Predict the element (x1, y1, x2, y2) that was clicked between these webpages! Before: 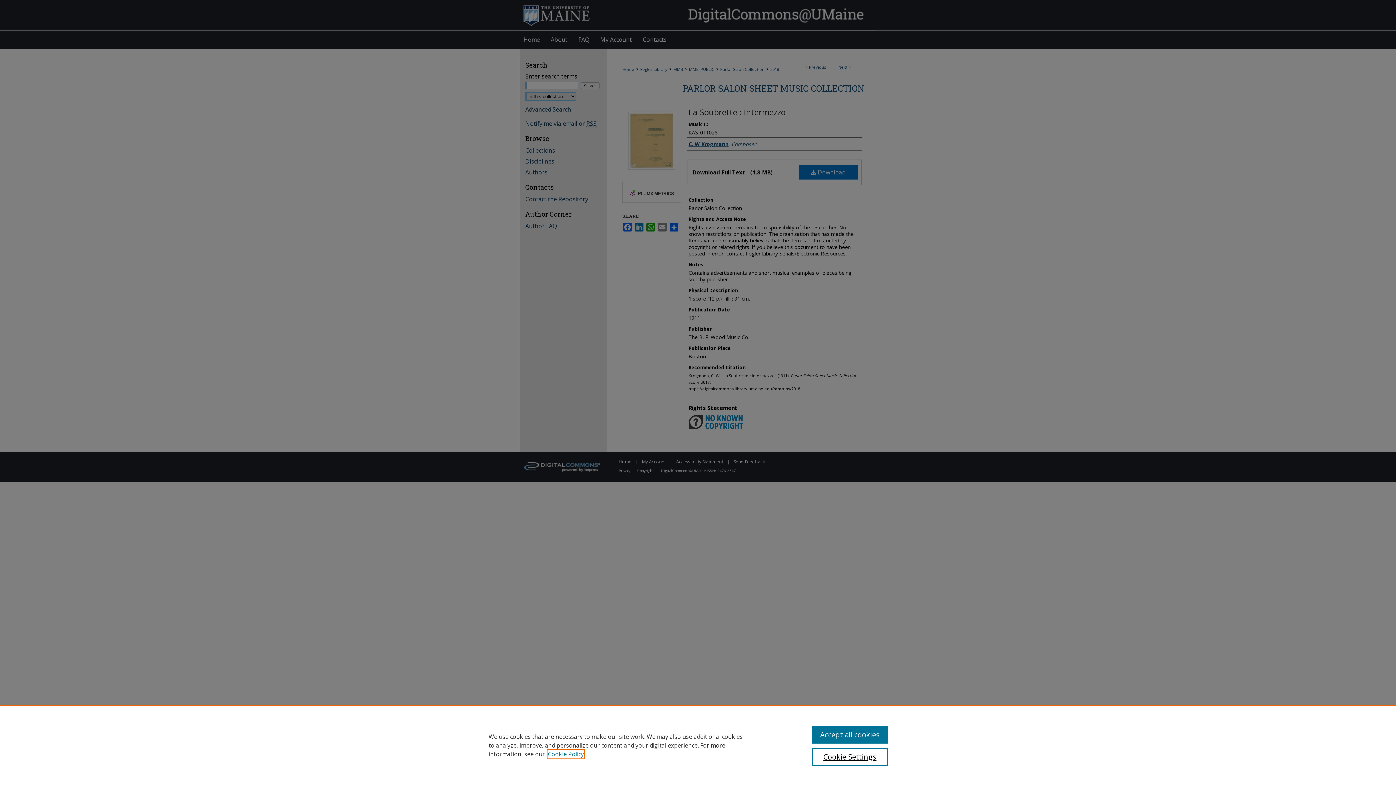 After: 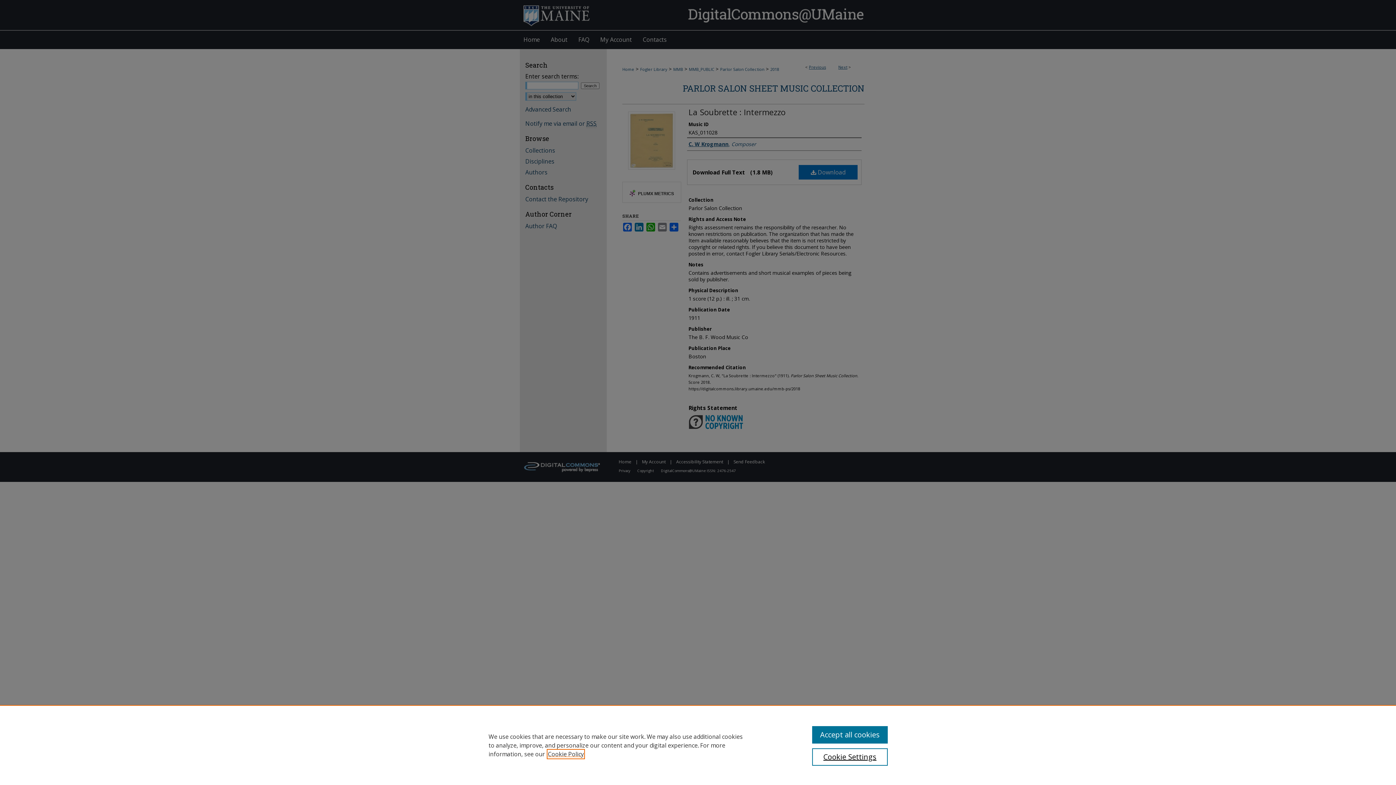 Action: label: , opens in a new tab bbox: (548, 750, 584, 758)